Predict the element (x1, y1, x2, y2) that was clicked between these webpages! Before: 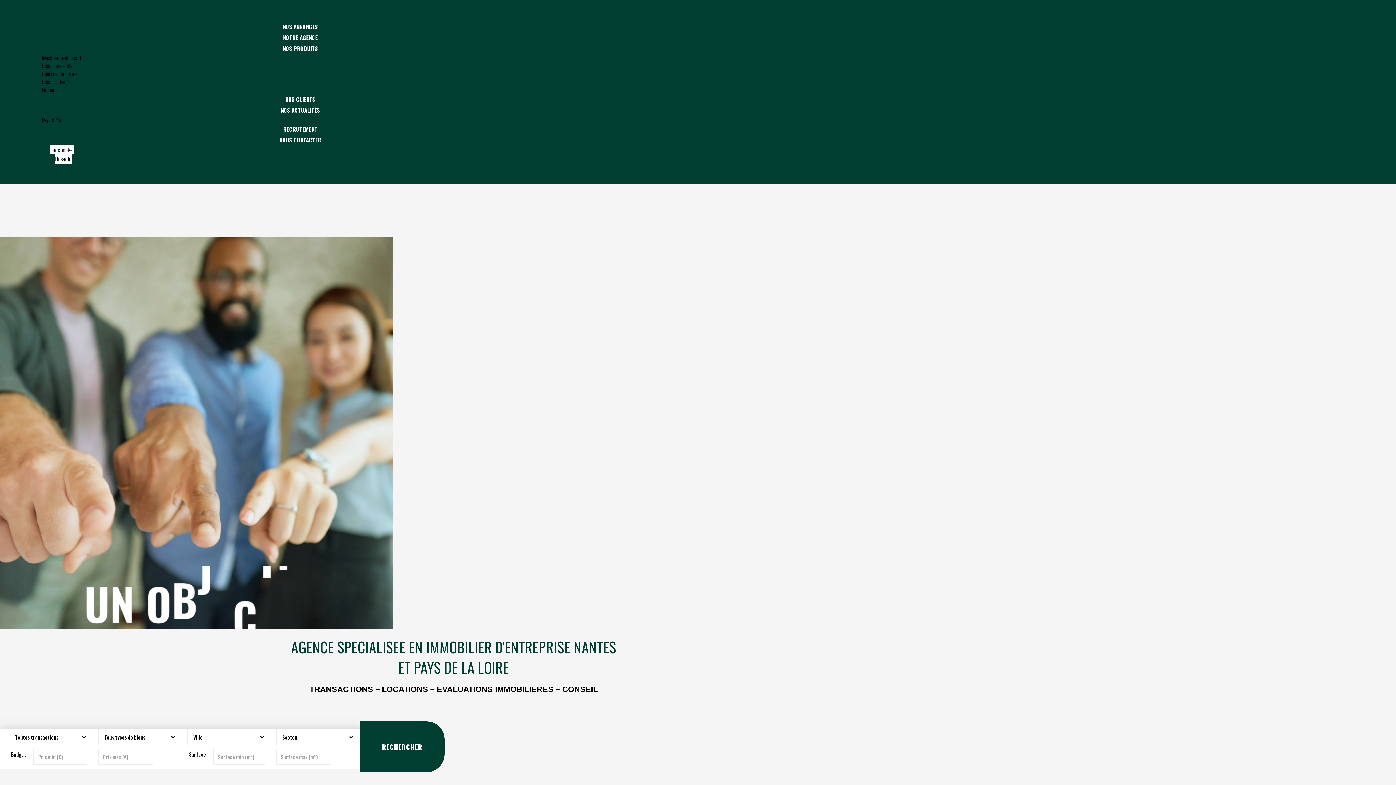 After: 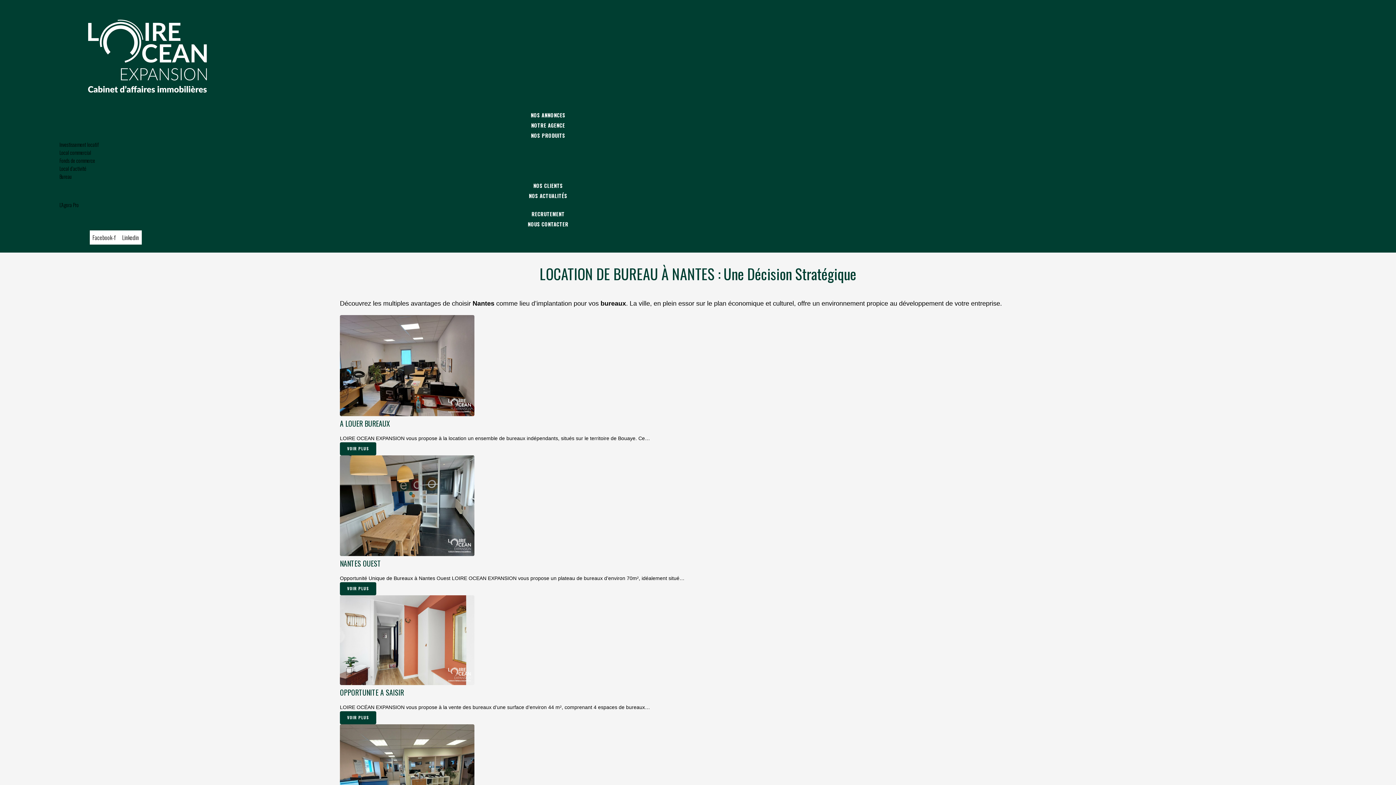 Action: label: Bureau bbox: (41, 85, 54, 93)